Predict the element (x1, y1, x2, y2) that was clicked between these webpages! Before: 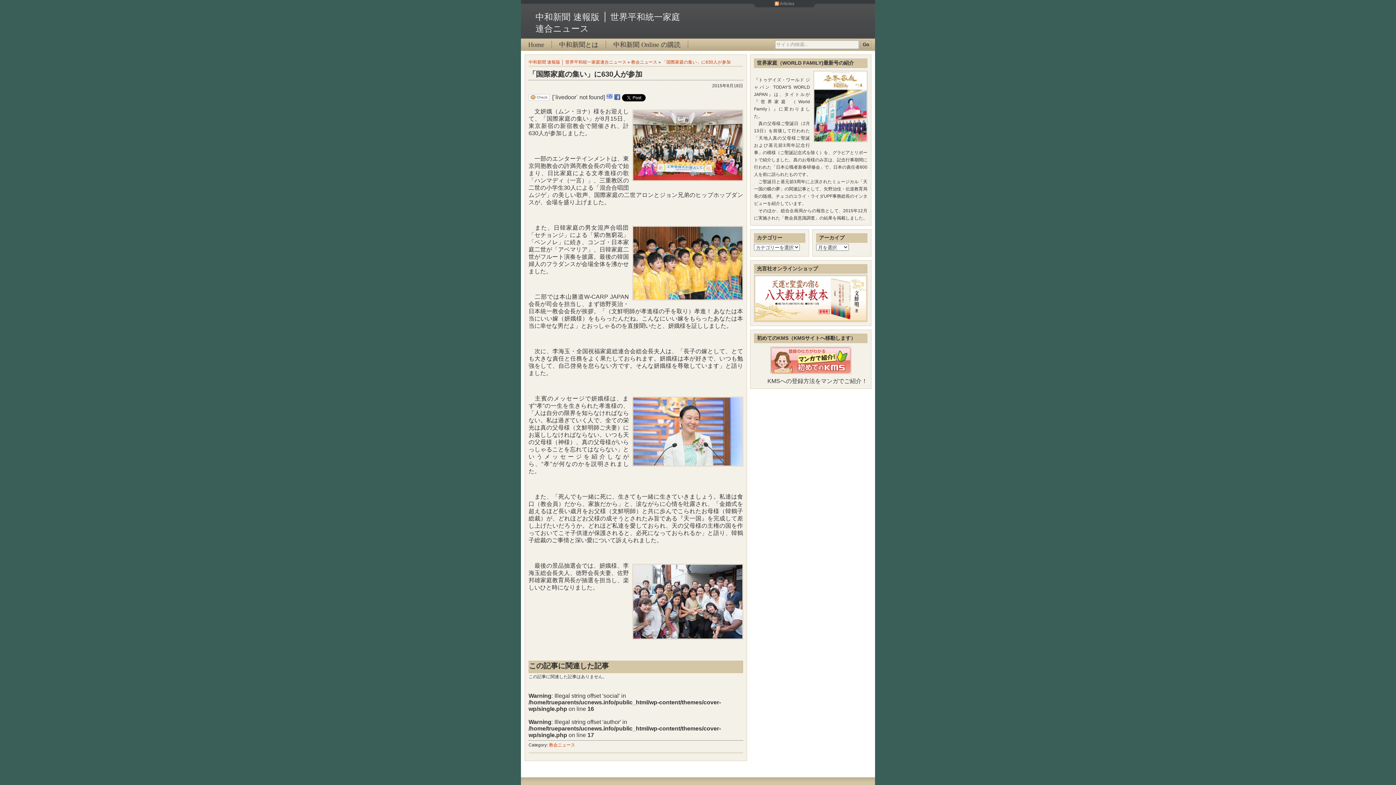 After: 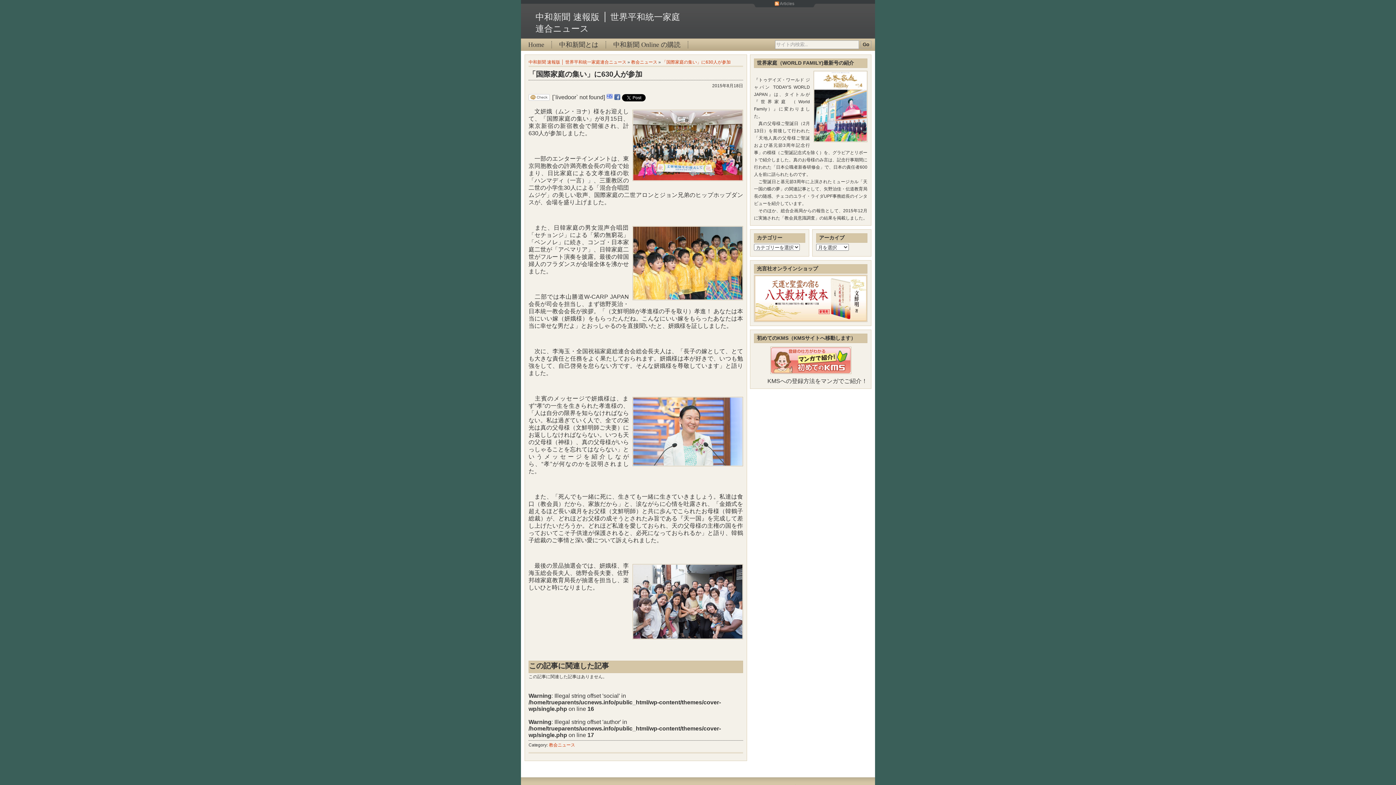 Action: label: 「国際家庭の集い」に630人が参加 bbox: (528, 69, 743, 80)